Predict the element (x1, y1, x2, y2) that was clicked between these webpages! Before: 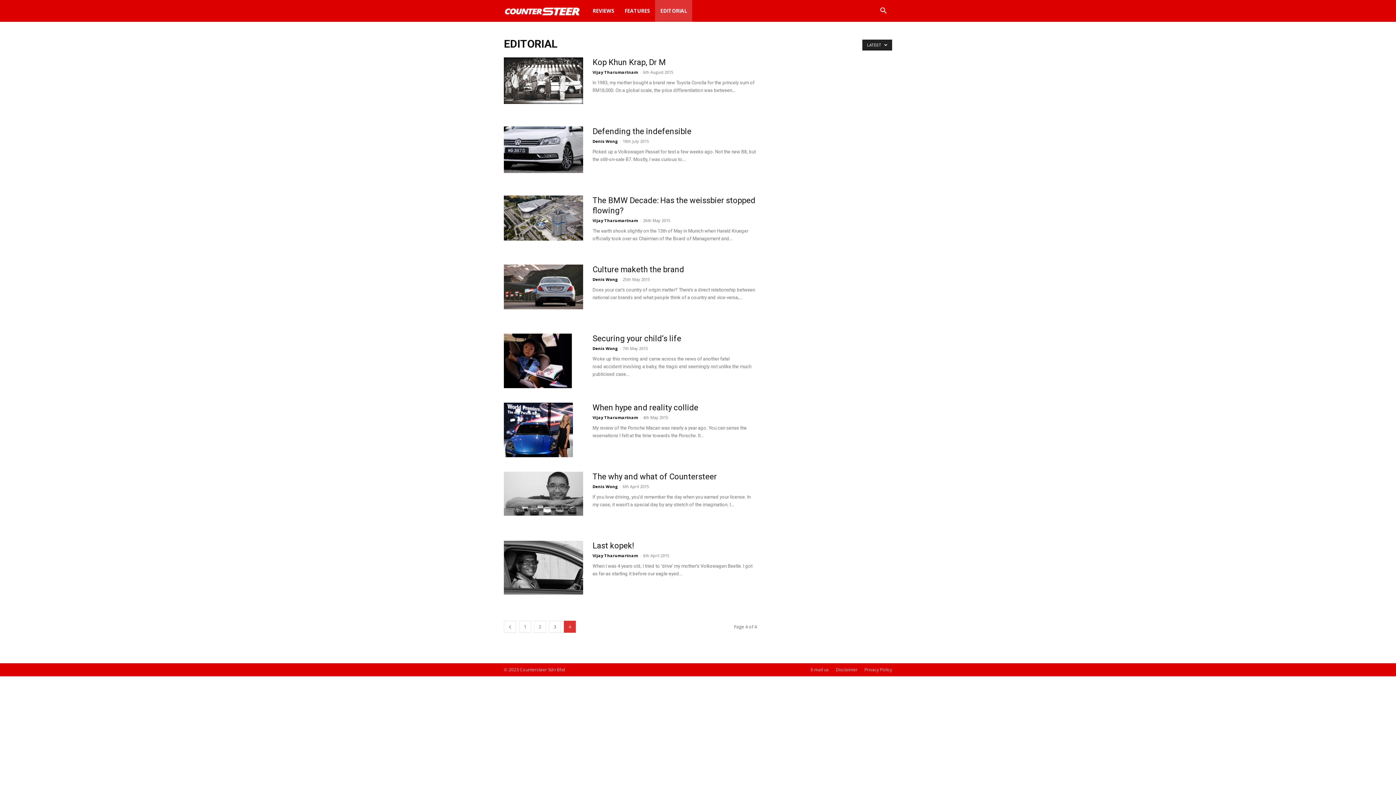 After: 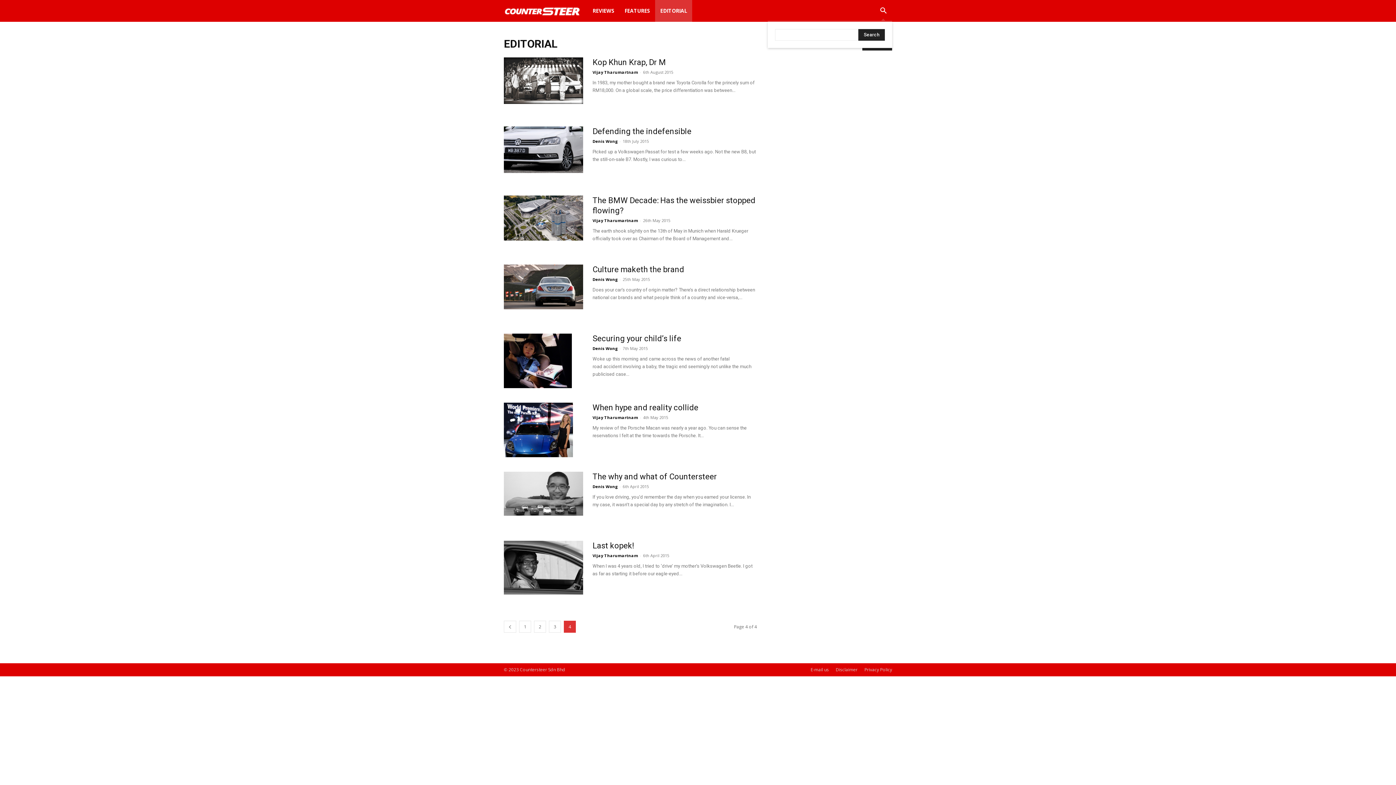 Action: bbox: (874, 8, 892, 14) label: Search